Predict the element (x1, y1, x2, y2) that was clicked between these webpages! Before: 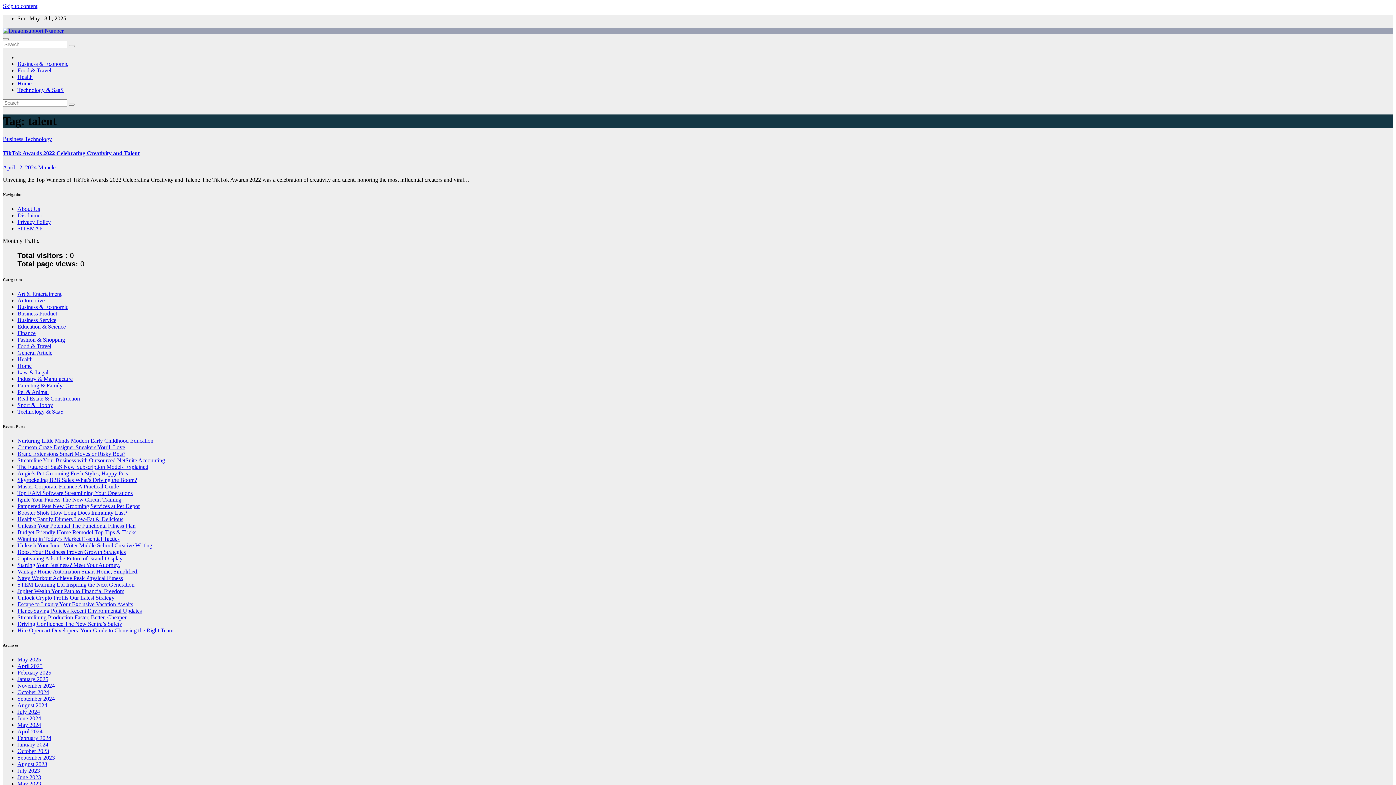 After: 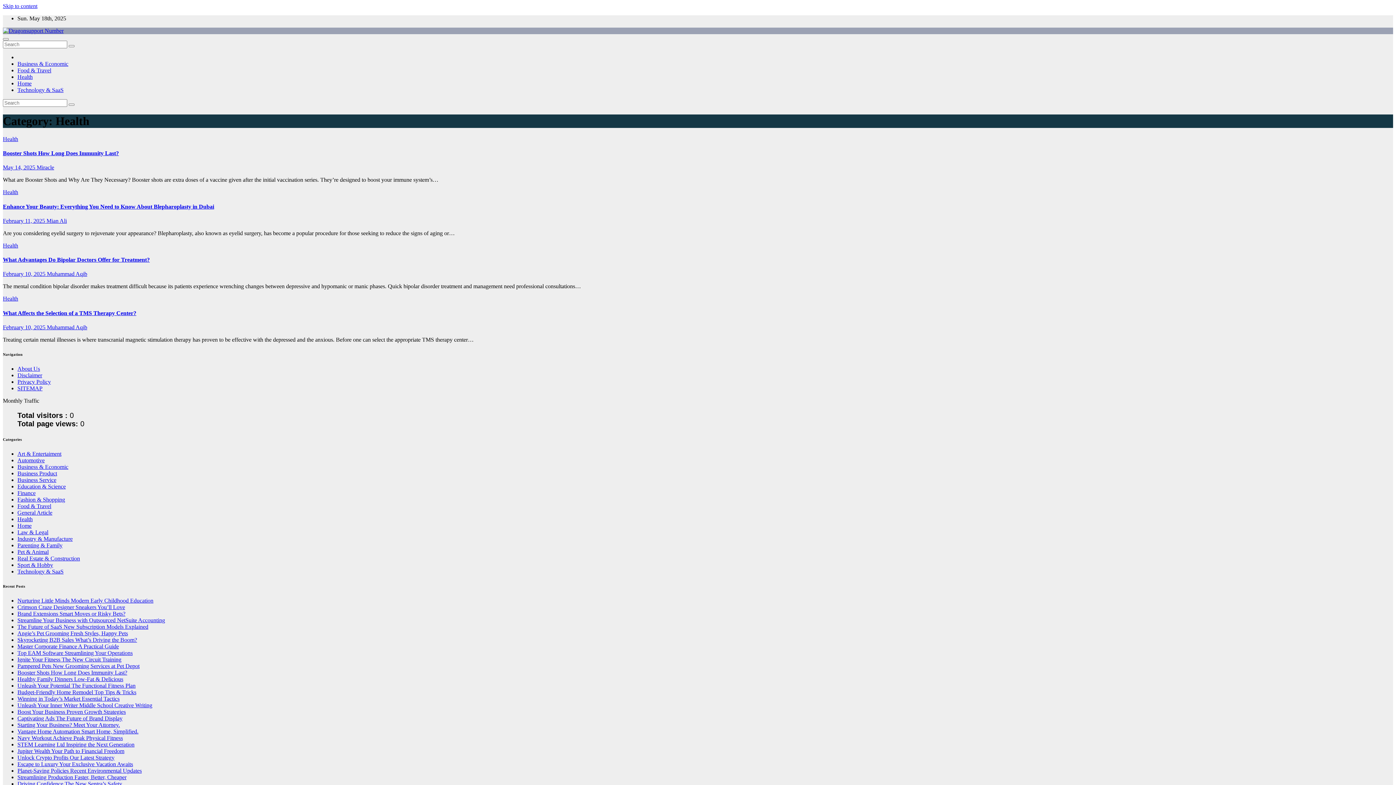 Action: label: Health bbox: (17, 356, 32, 362)